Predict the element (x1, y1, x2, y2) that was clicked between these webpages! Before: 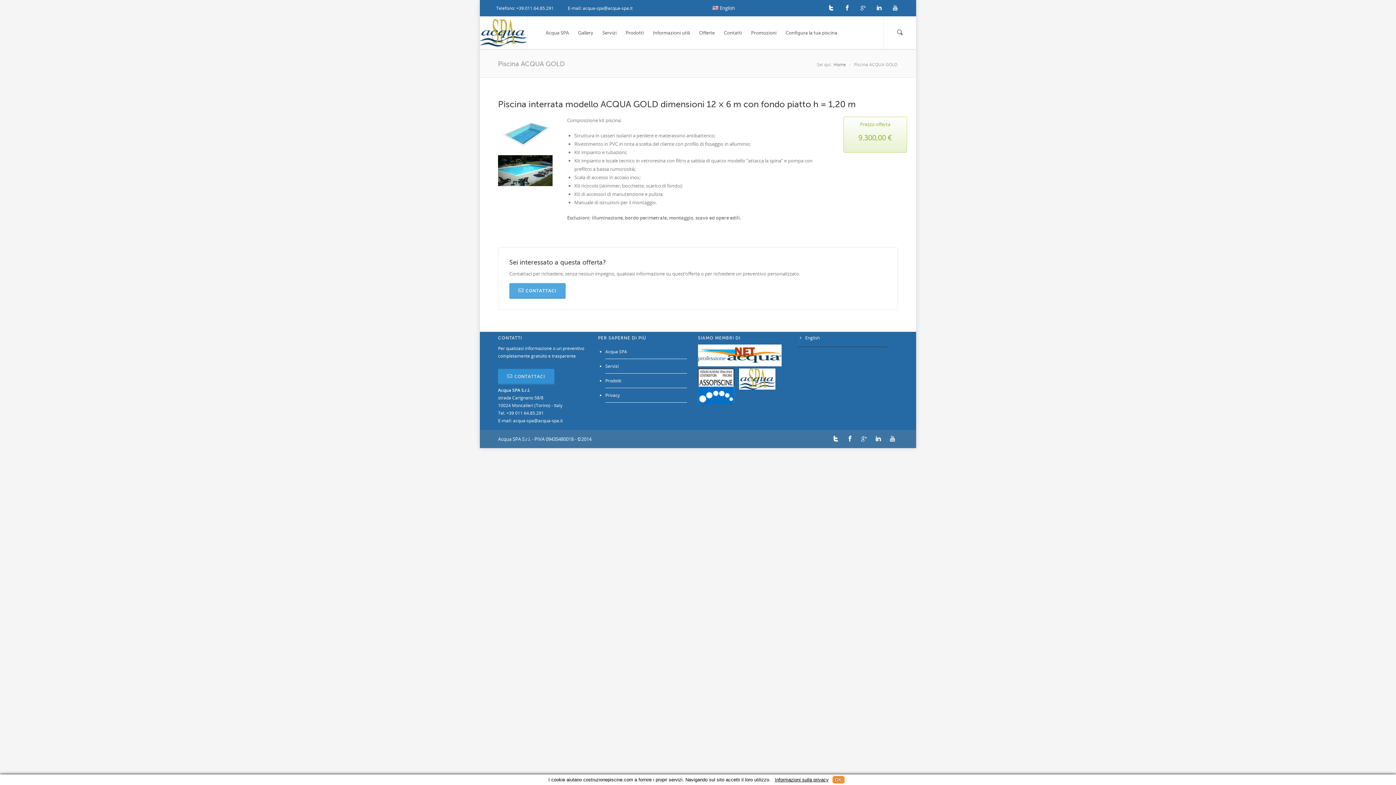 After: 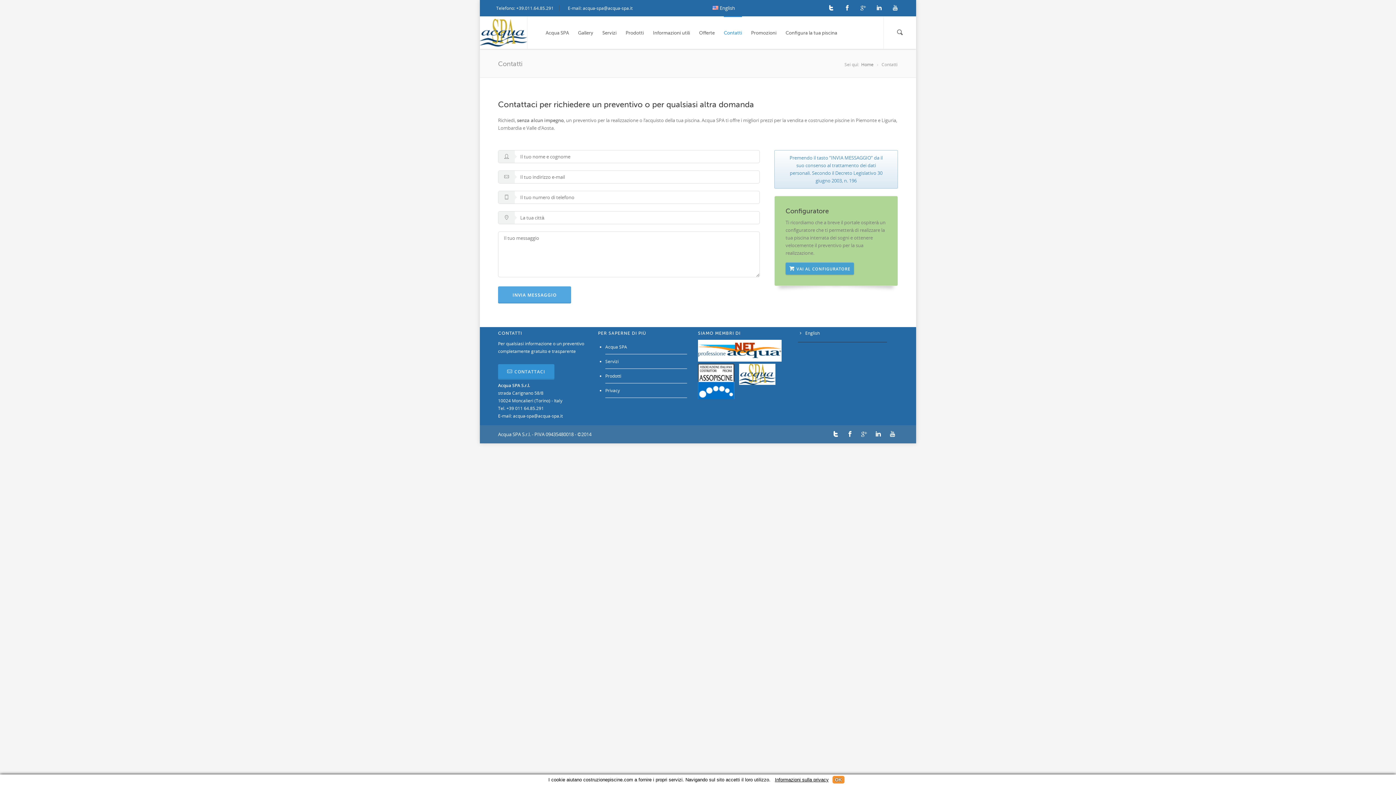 Action: bbox: (724, 16, 742, 49) label: Contatti